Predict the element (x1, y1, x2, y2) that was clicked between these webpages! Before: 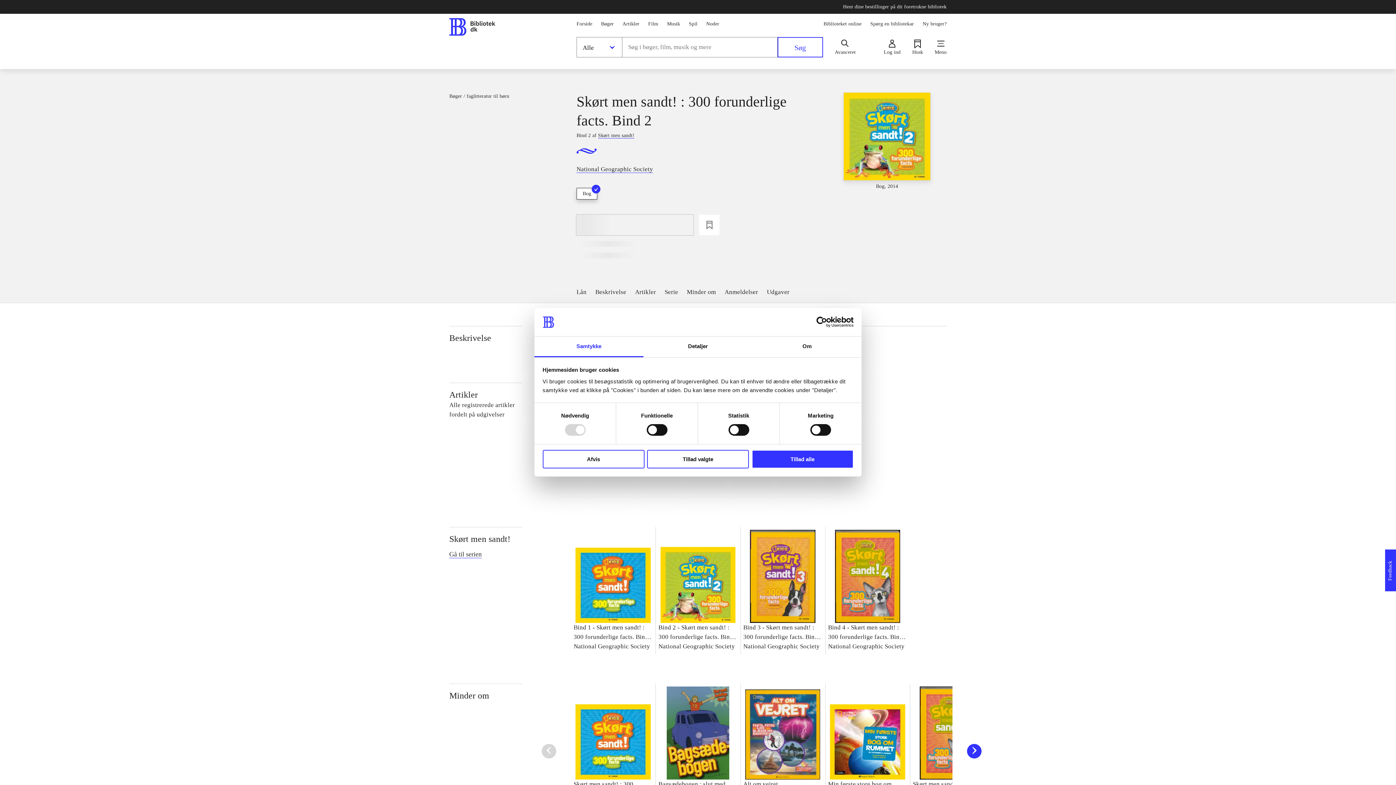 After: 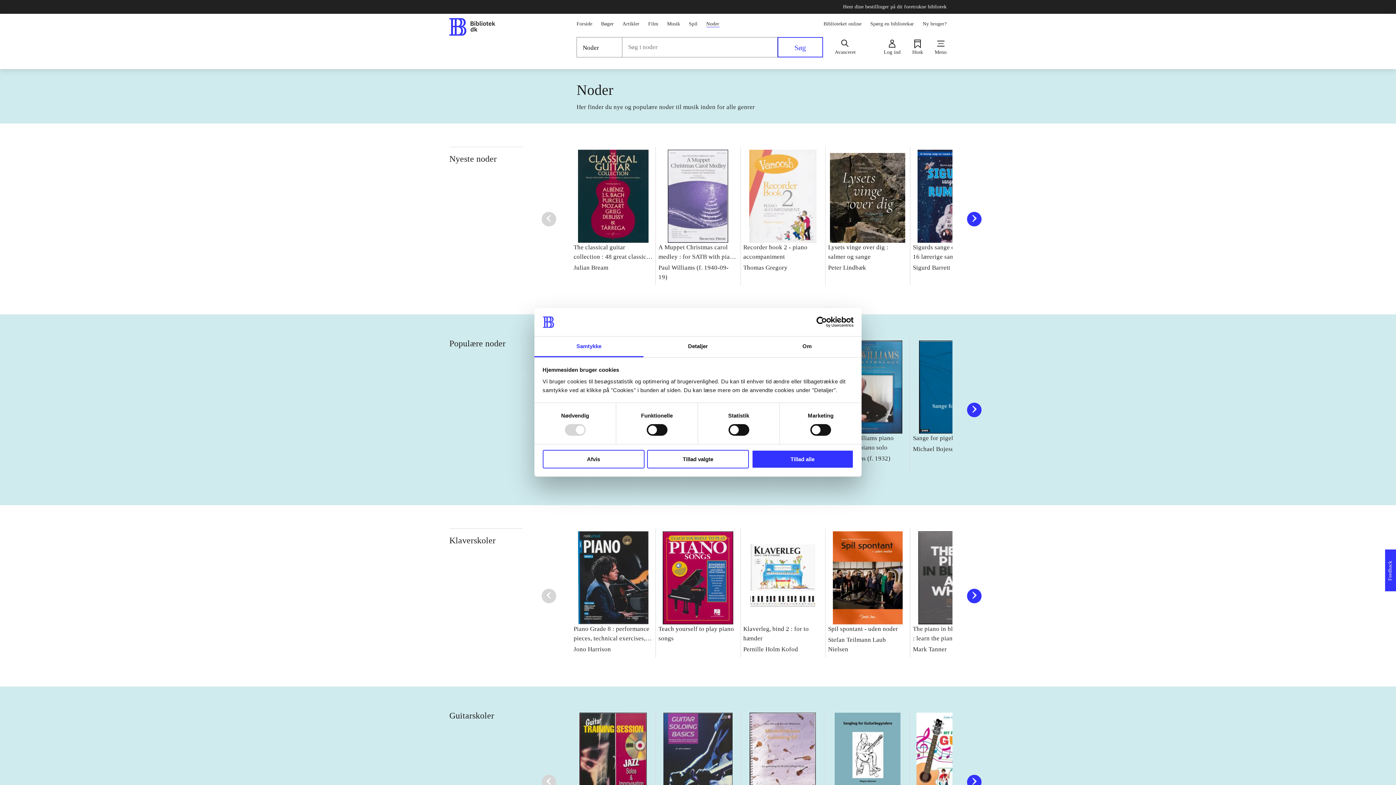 Action: label: Noder bbox: (706, 19, 719, 27)